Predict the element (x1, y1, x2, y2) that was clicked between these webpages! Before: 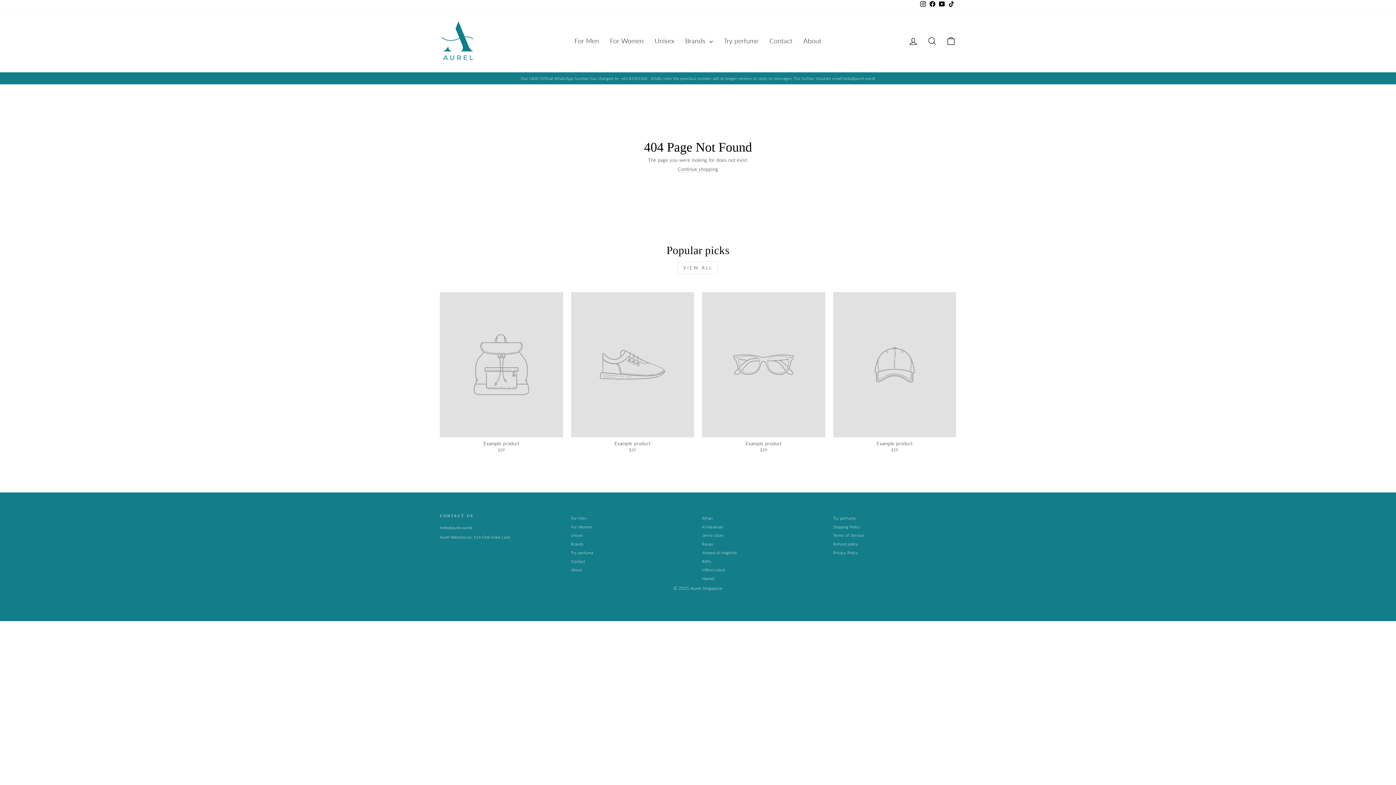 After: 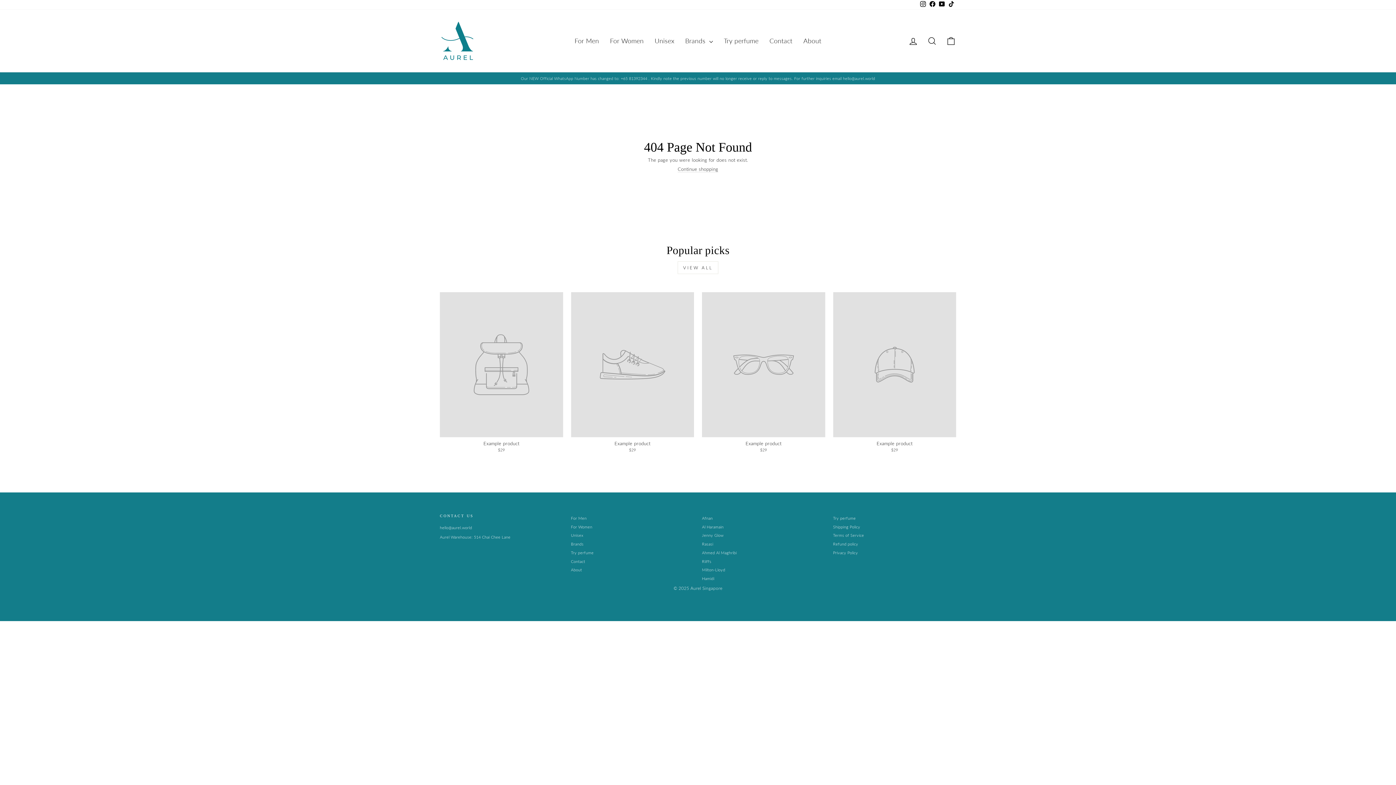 Action: bbox: (928, 0, 937, 9) label: Facebook